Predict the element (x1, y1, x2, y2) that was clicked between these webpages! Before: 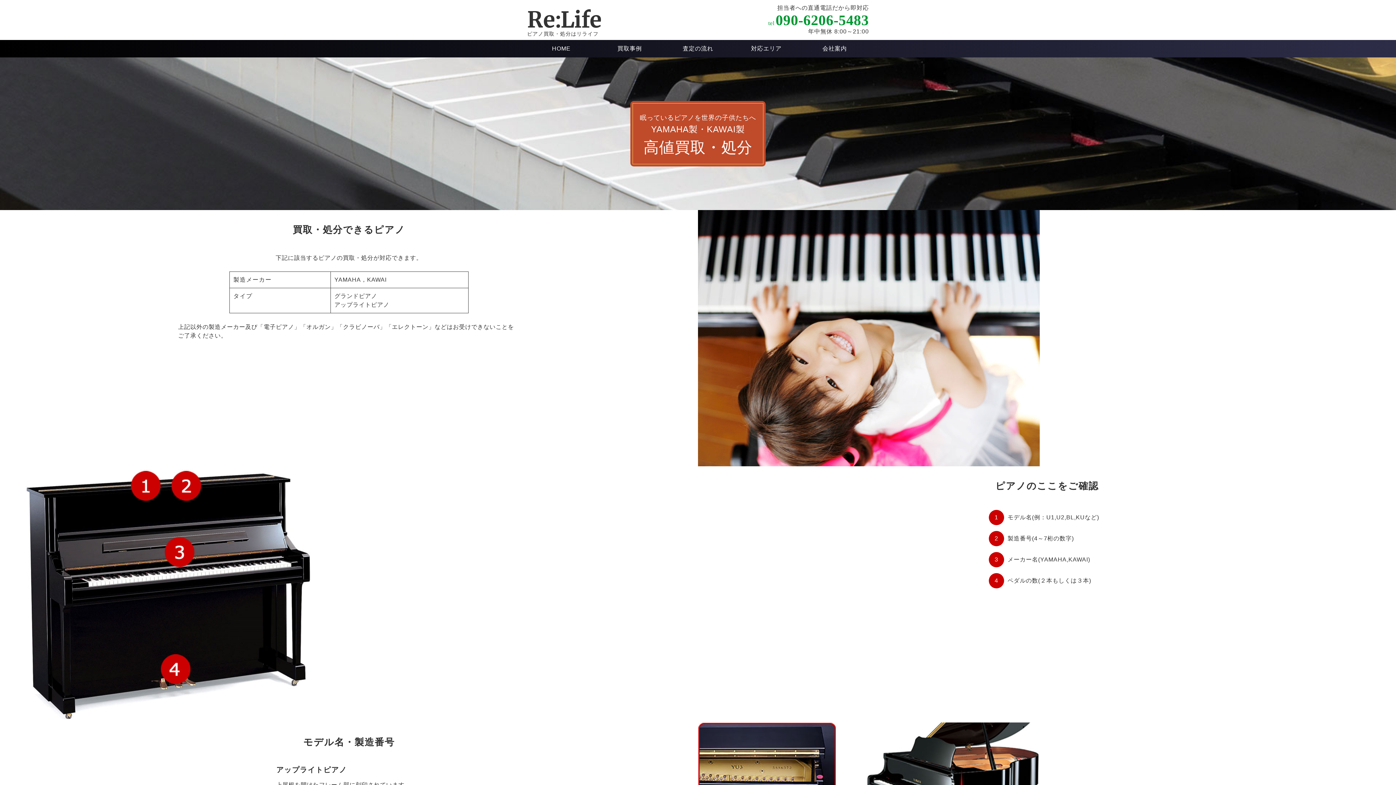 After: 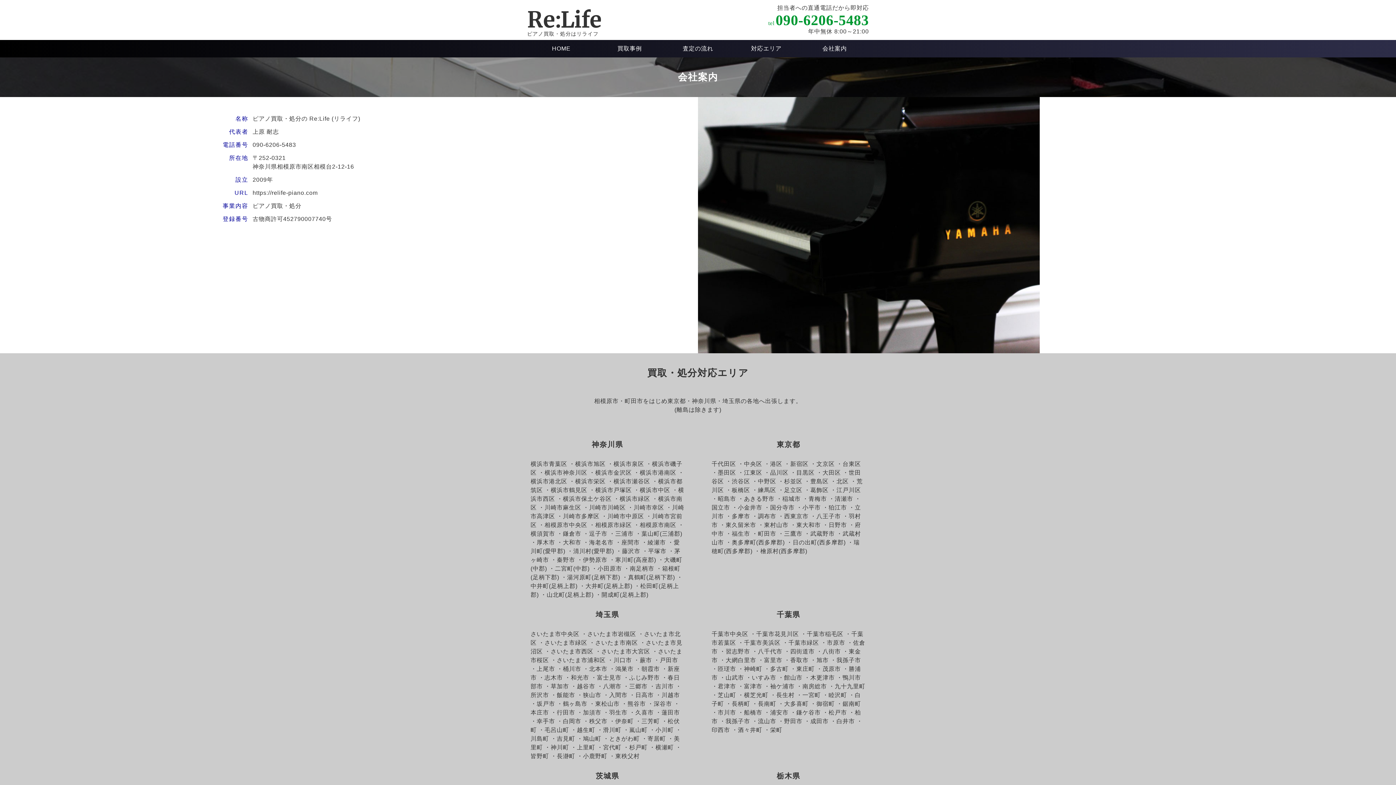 Action: bbox: (800, 40, 869, 57) label: 会社案内